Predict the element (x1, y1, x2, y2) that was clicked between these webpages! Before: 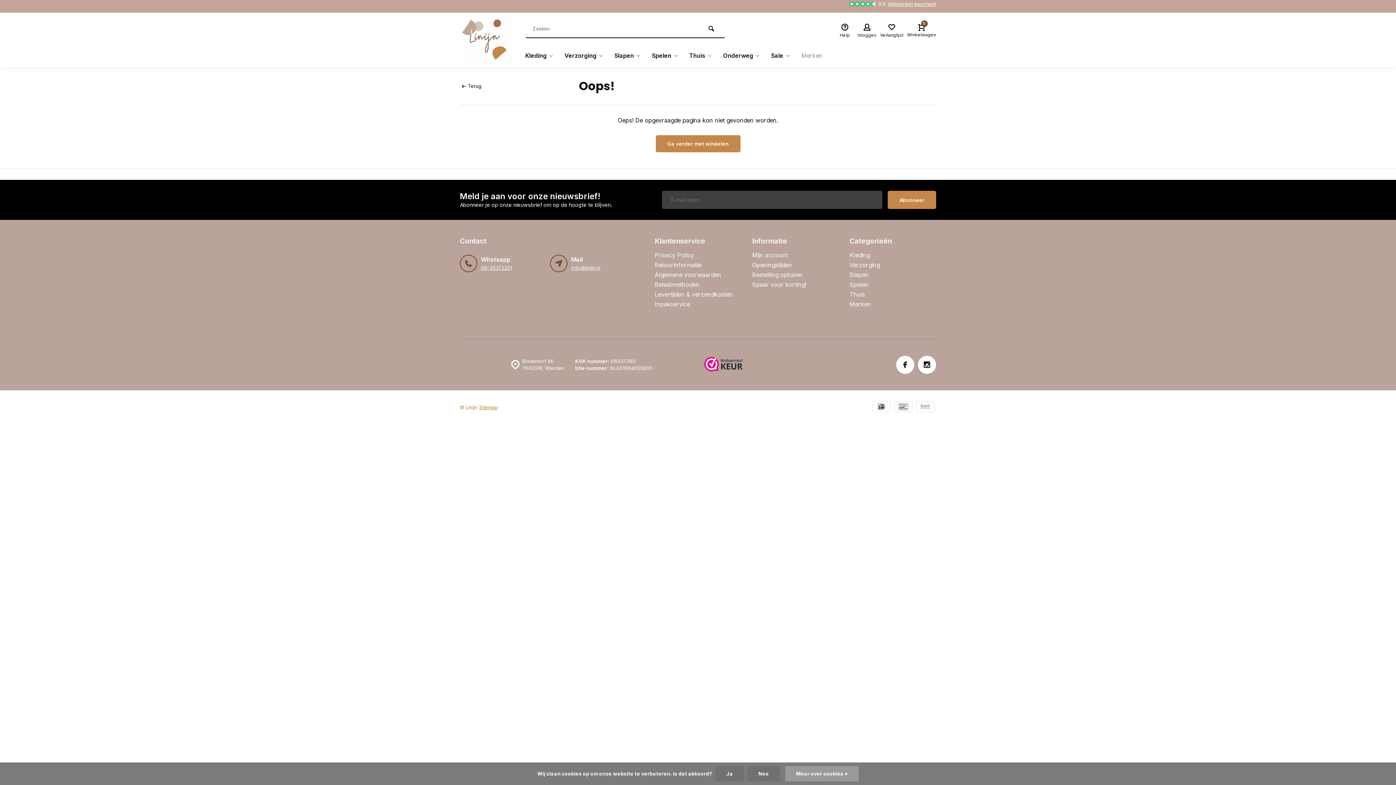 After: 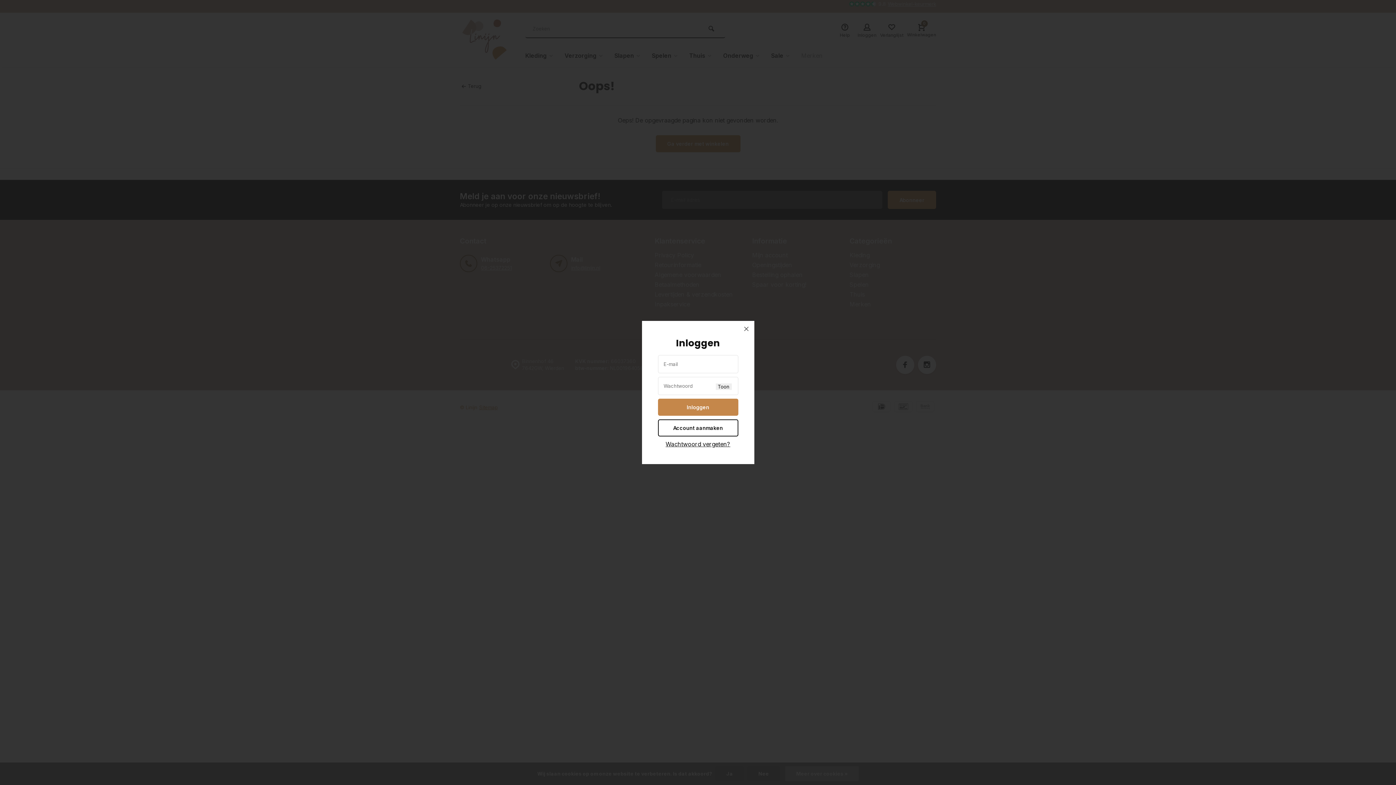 Action: label: Inloggen bbox: (857, 23, 876, 38)